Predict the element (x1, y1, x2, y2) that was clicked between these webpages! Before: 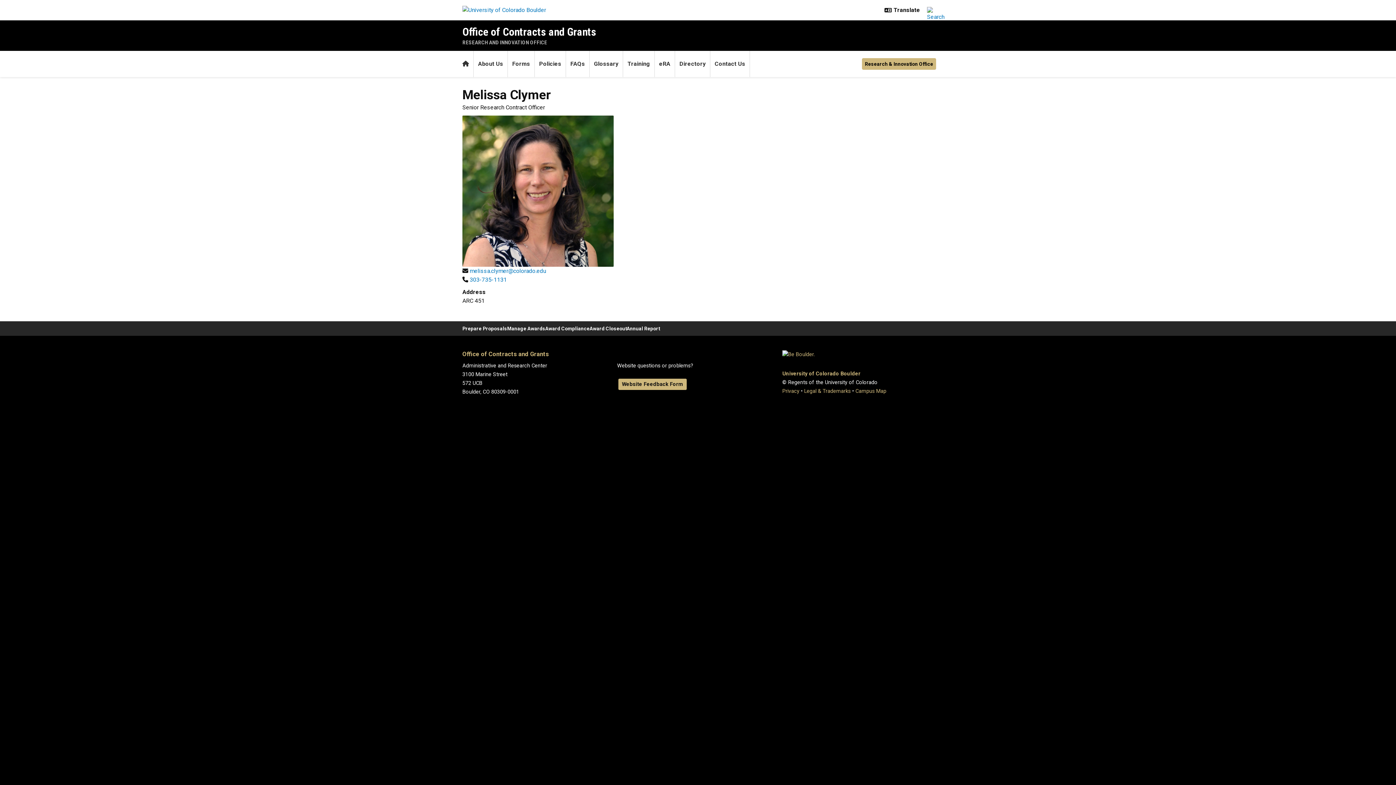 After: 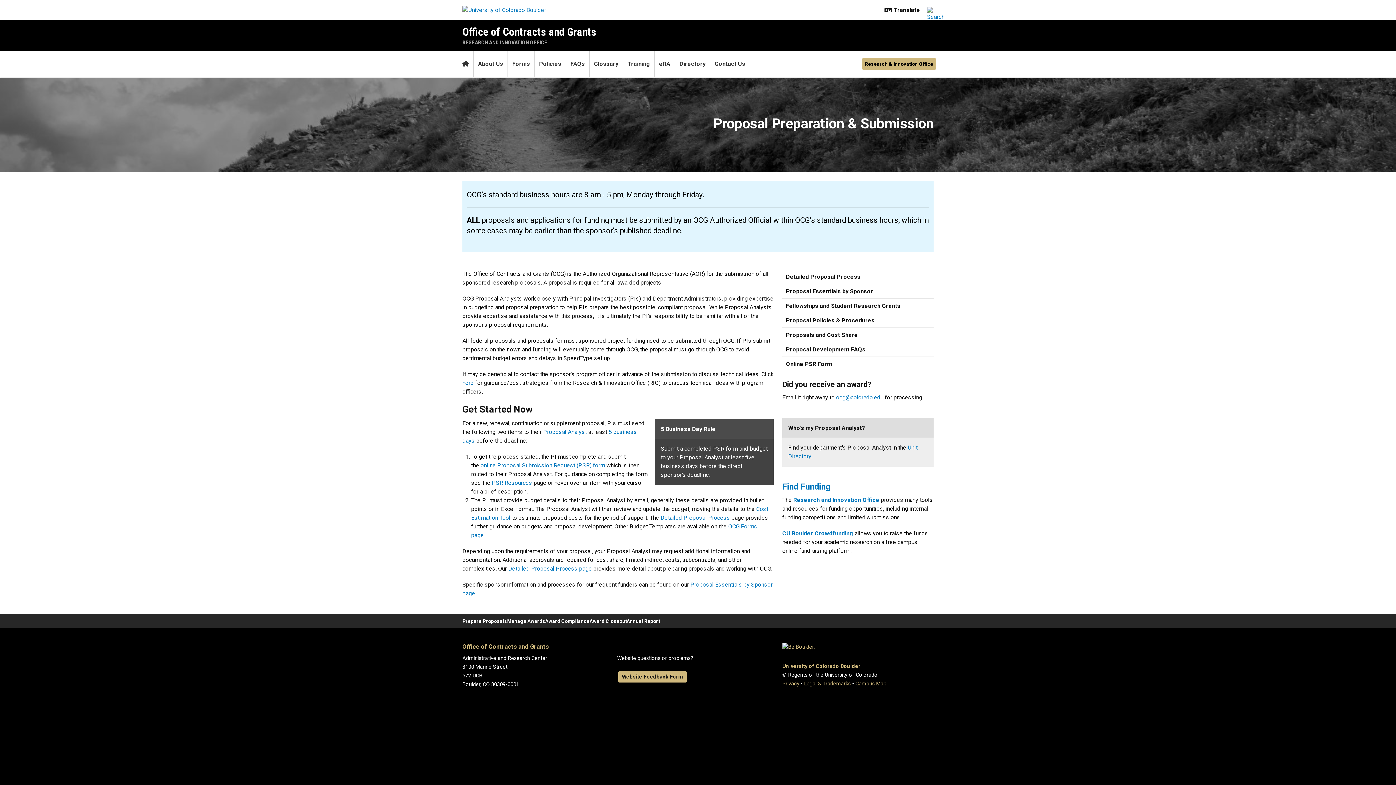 Action: bbox: (462, 321, 507, 336) label: Prepare Proposals